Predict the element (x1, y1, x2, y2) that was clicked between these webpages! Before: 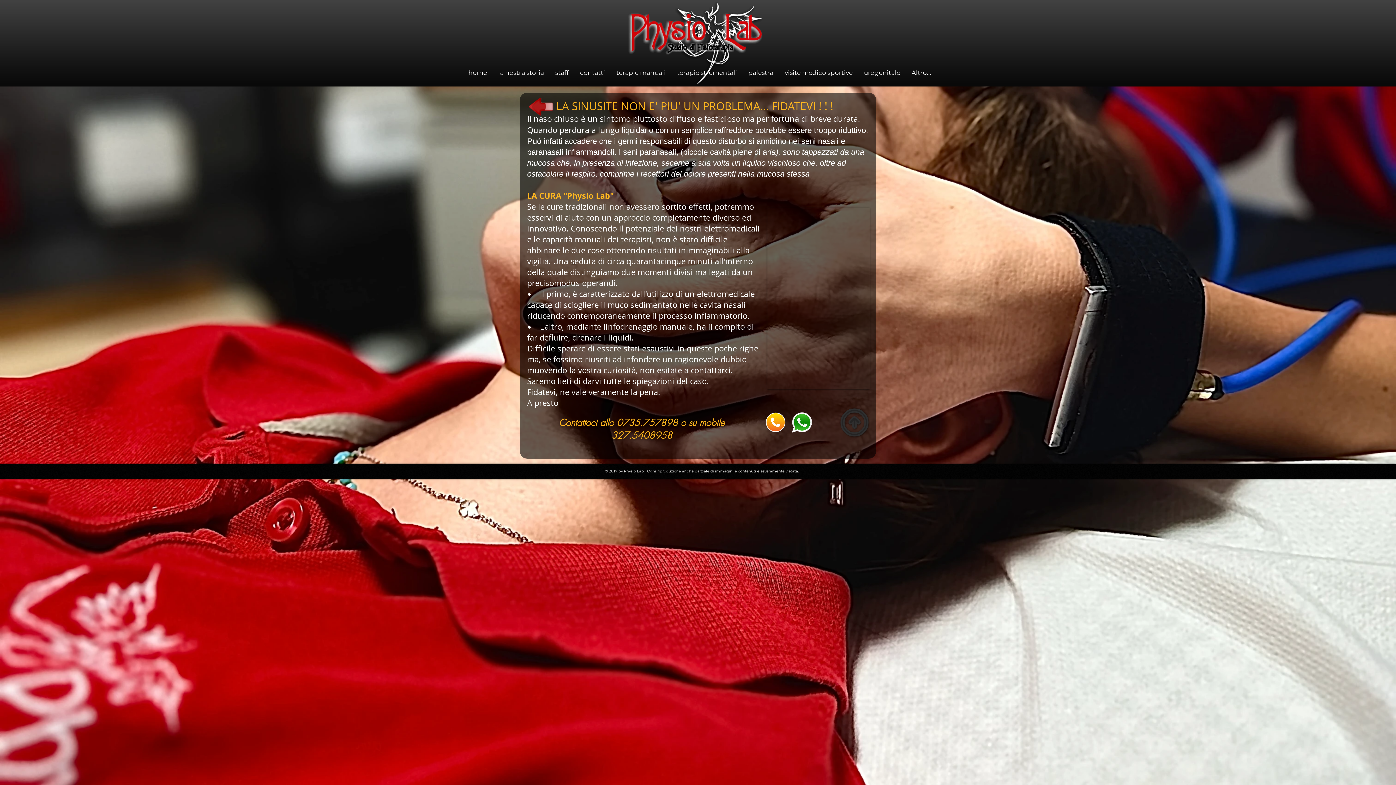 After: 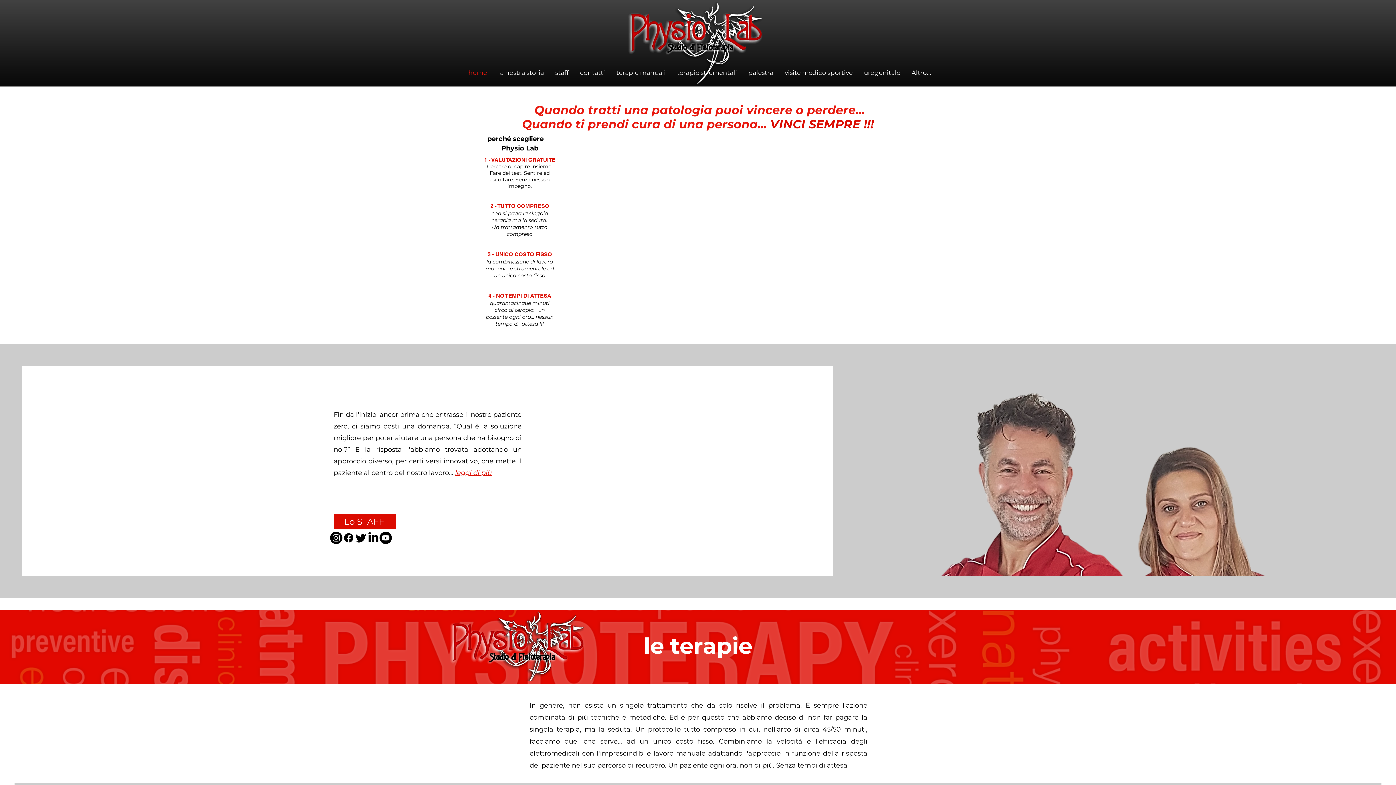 Action: bbox: (462, 65, 492, 80) label: home